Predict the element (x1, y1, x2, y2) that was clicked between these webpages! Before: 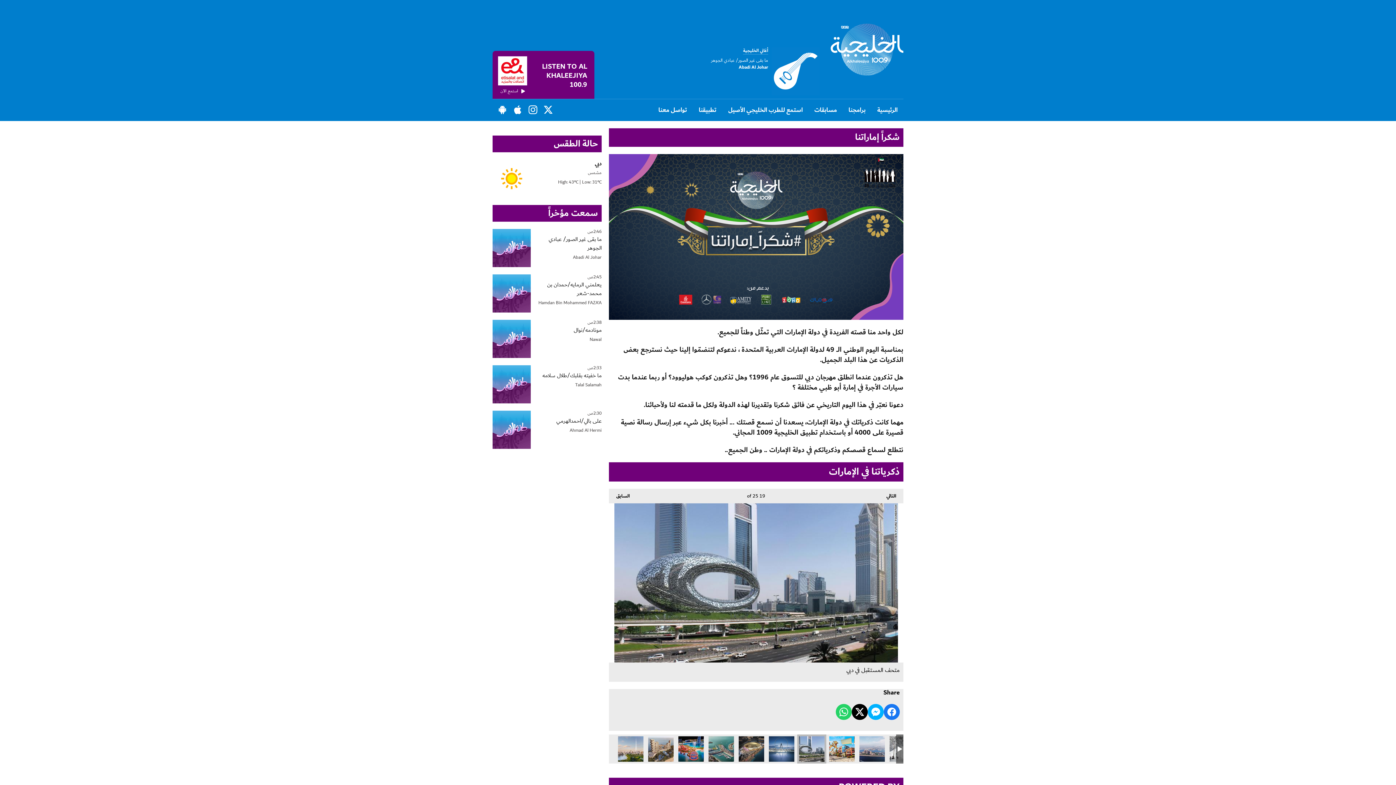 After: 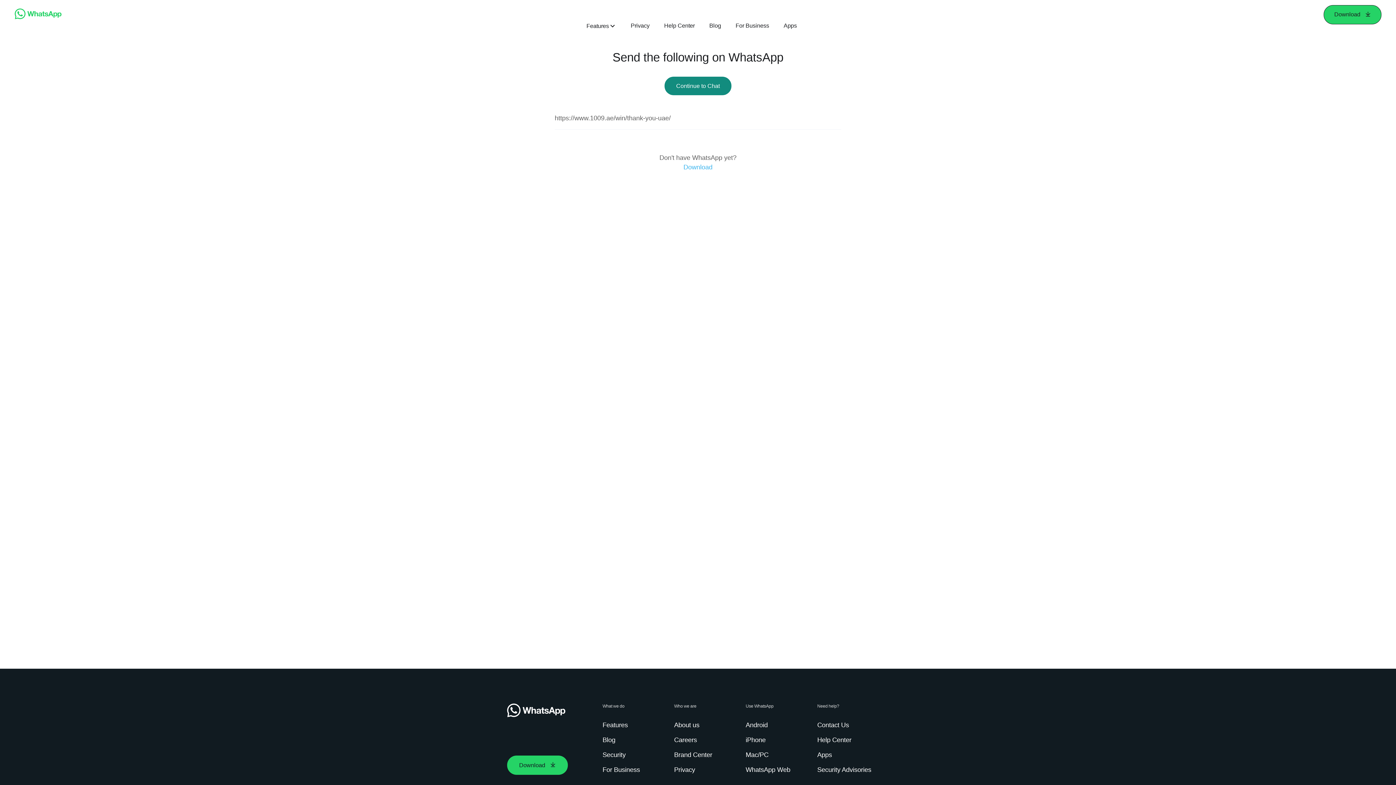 Action: bbox: (836, 704, 852, 720) label: Share on Whatsapp